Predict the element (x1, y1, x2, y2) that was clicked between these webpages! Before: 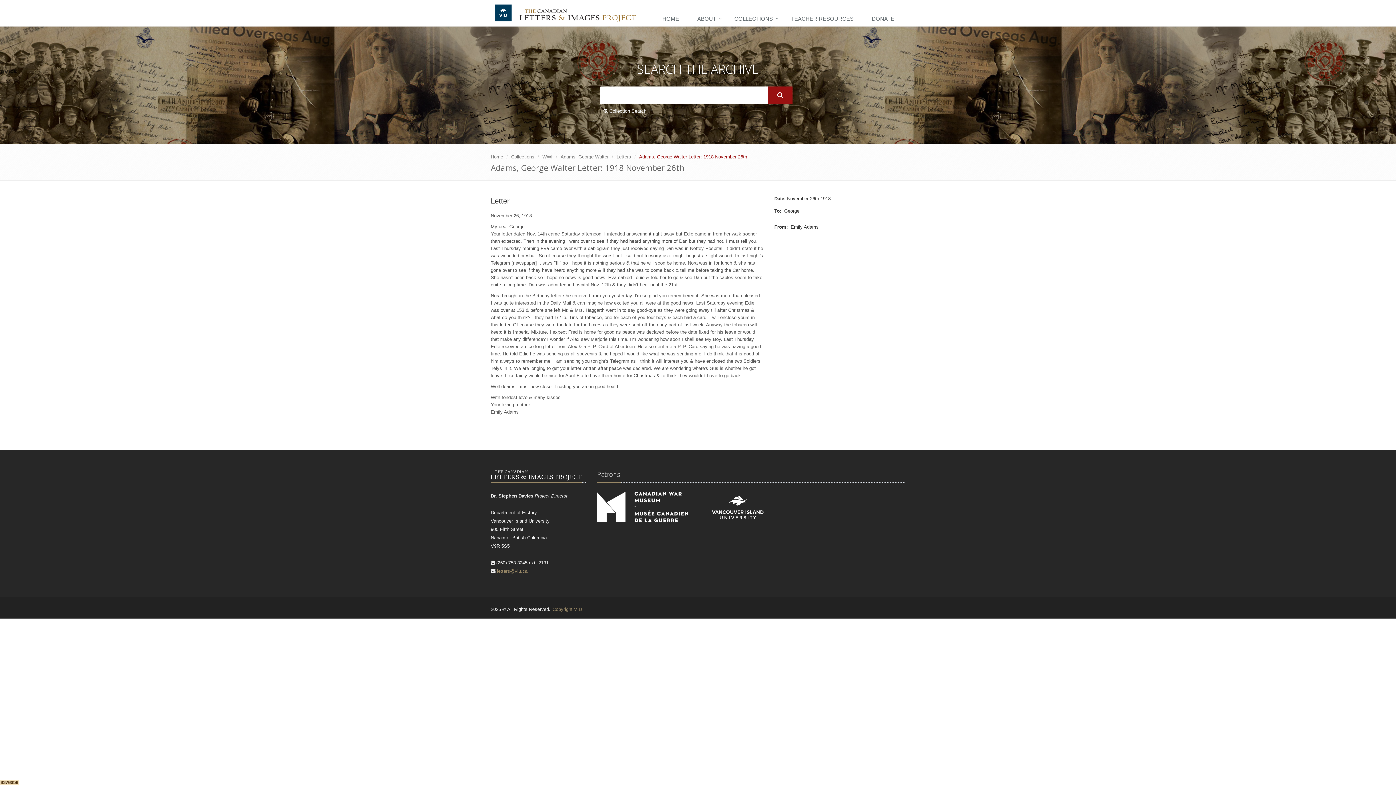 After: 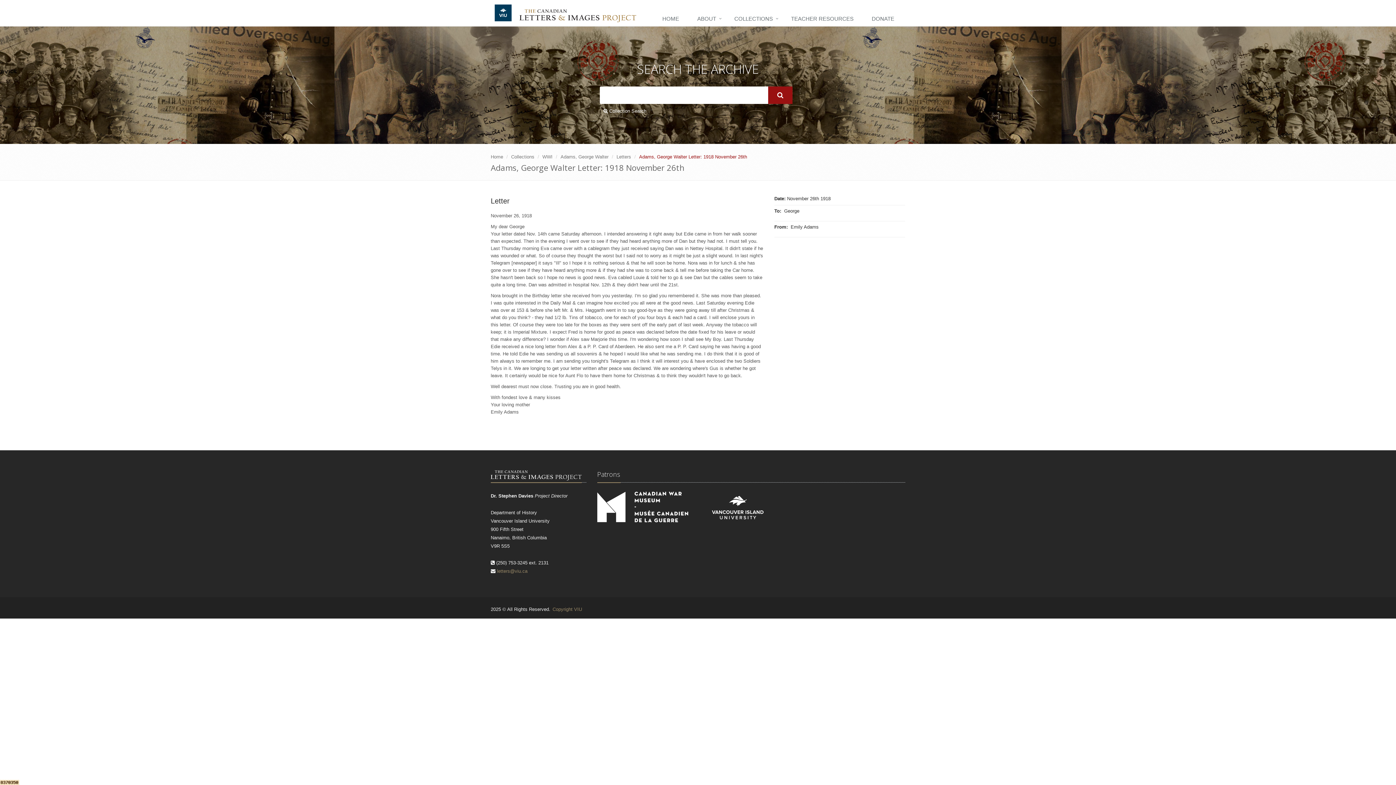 Action: bbox: (0, 778, 19, 784)